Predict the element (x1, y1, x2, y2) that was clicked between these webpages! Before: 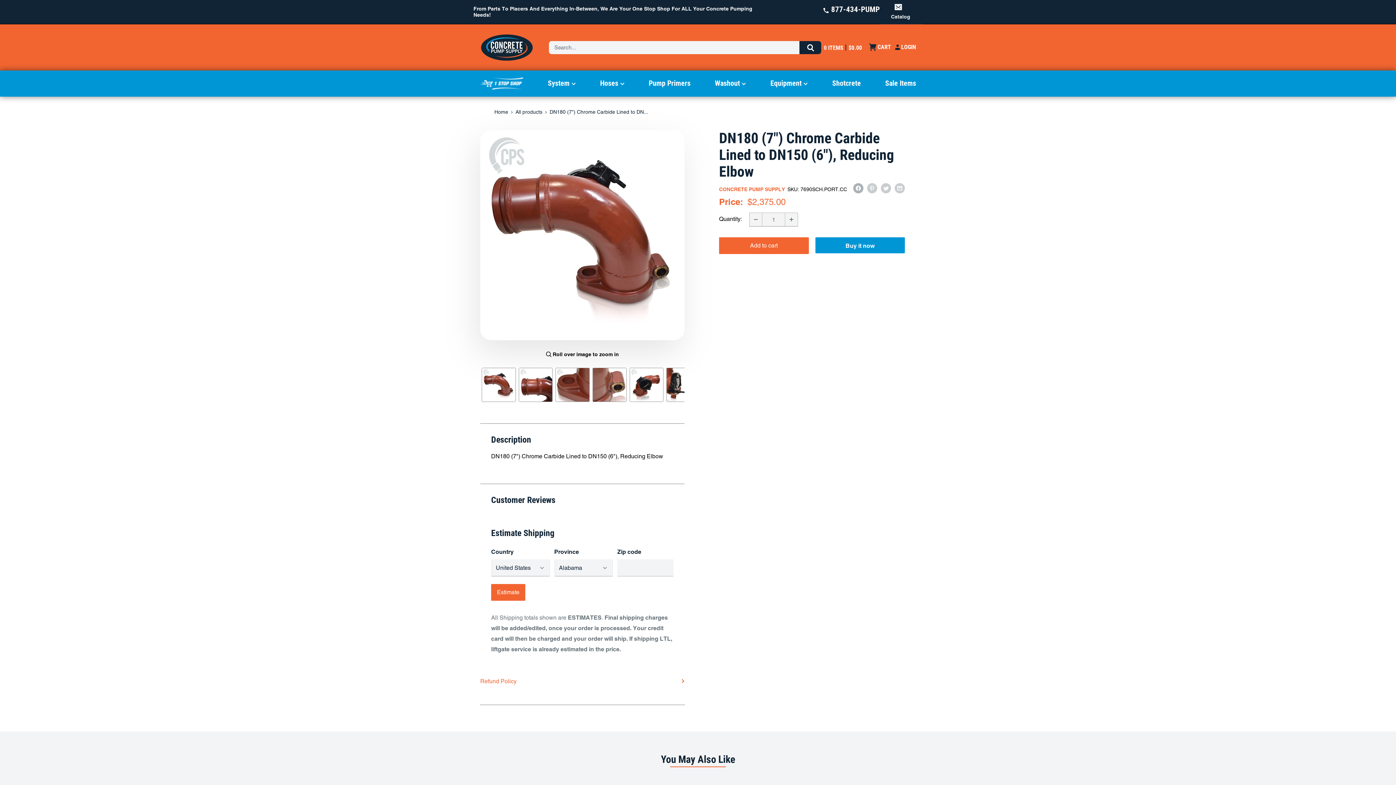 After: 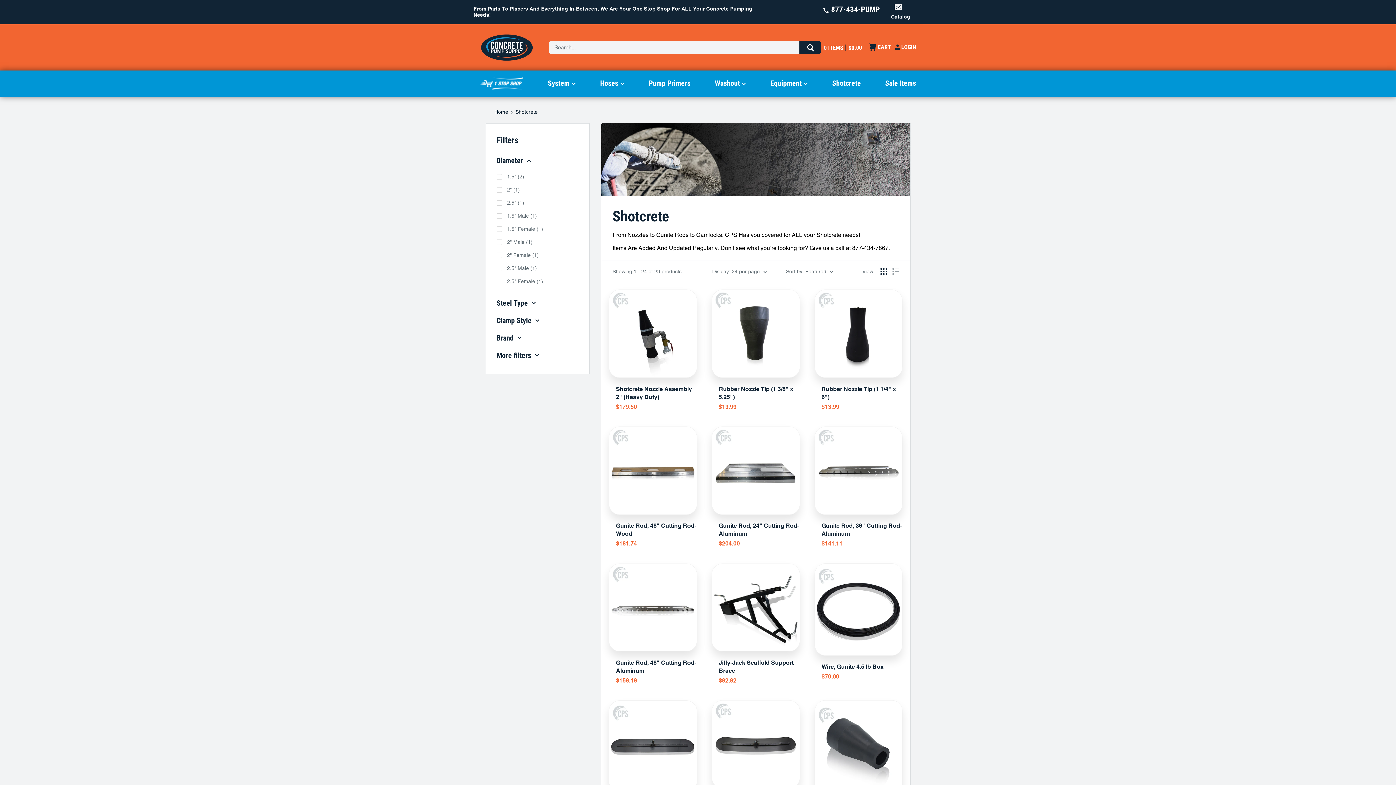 Action: bbox: (832, 76, 861, 90) label: Shotcrete